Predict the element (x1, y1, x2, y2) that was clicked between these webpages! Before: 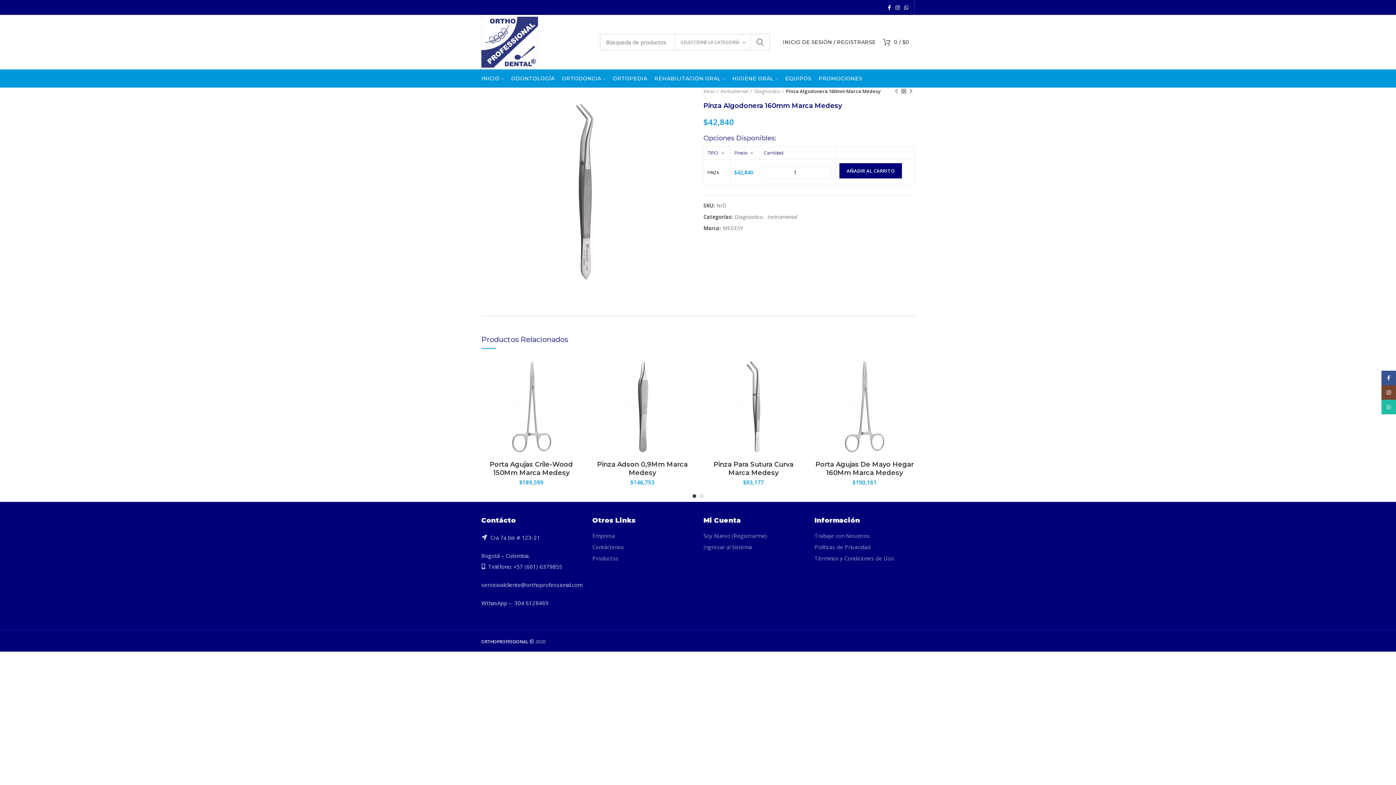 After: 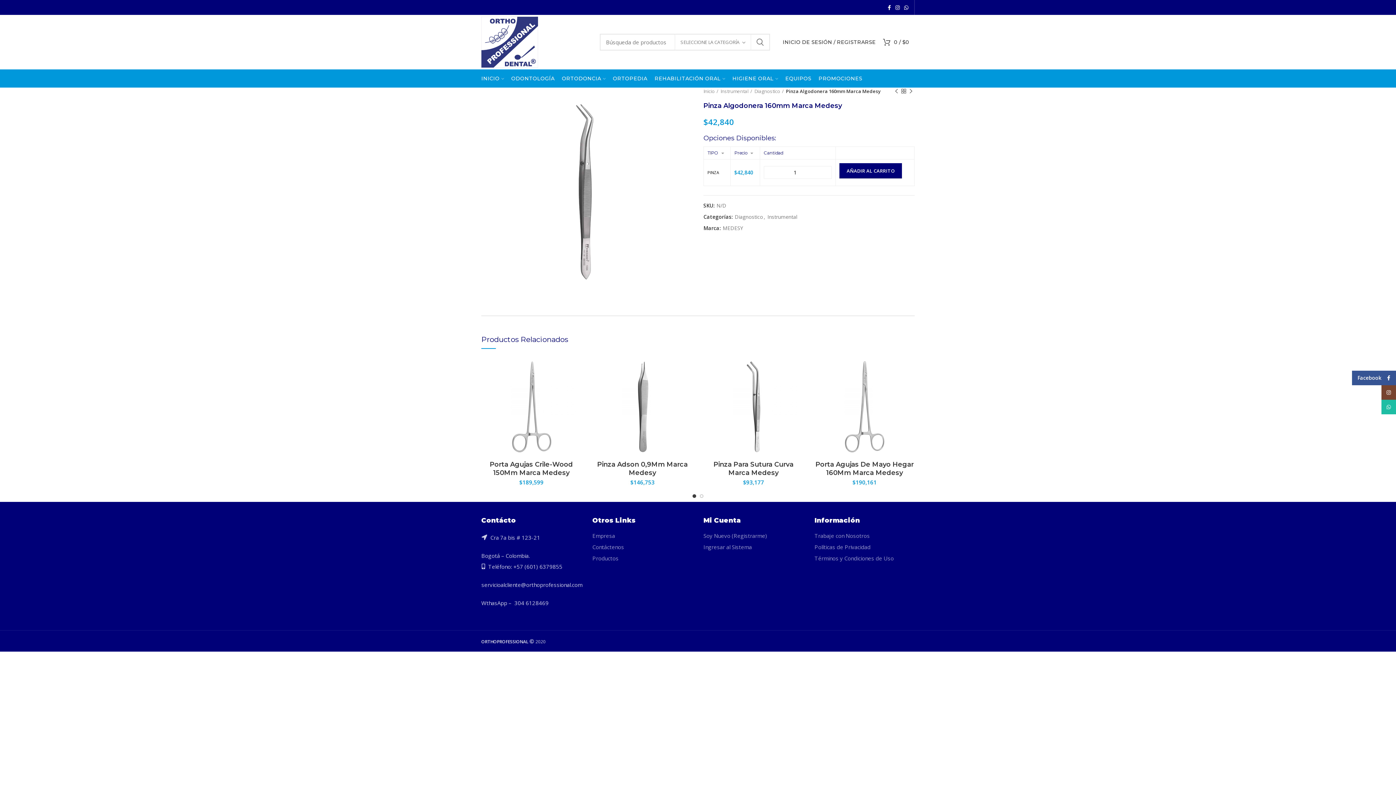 Action: label: Facebook bbox: (1381, 370, 1396, 385)